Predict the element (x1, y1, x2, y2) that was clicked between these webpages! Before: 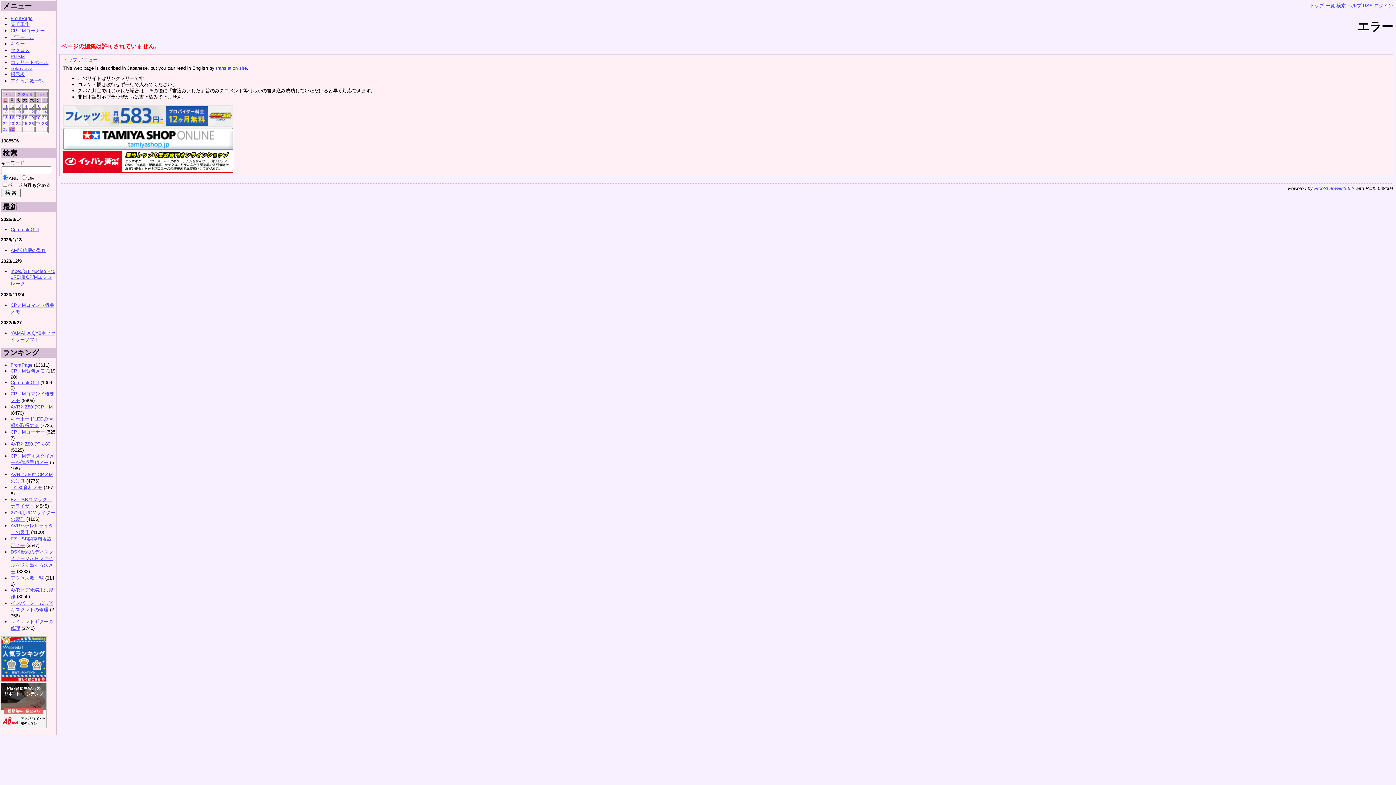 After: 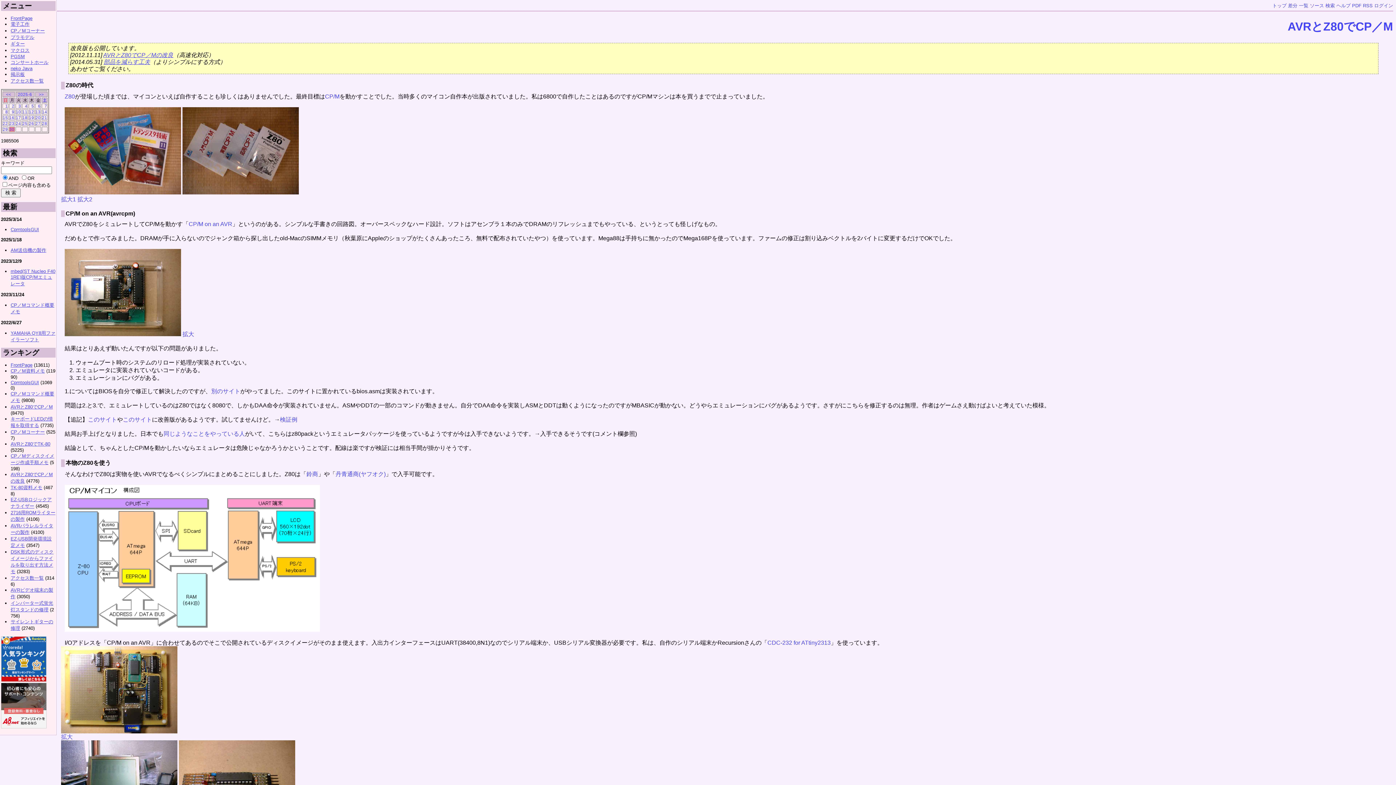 Action: label: AVRとZ80でCP／M bbox: (10, 404, 52, 409)